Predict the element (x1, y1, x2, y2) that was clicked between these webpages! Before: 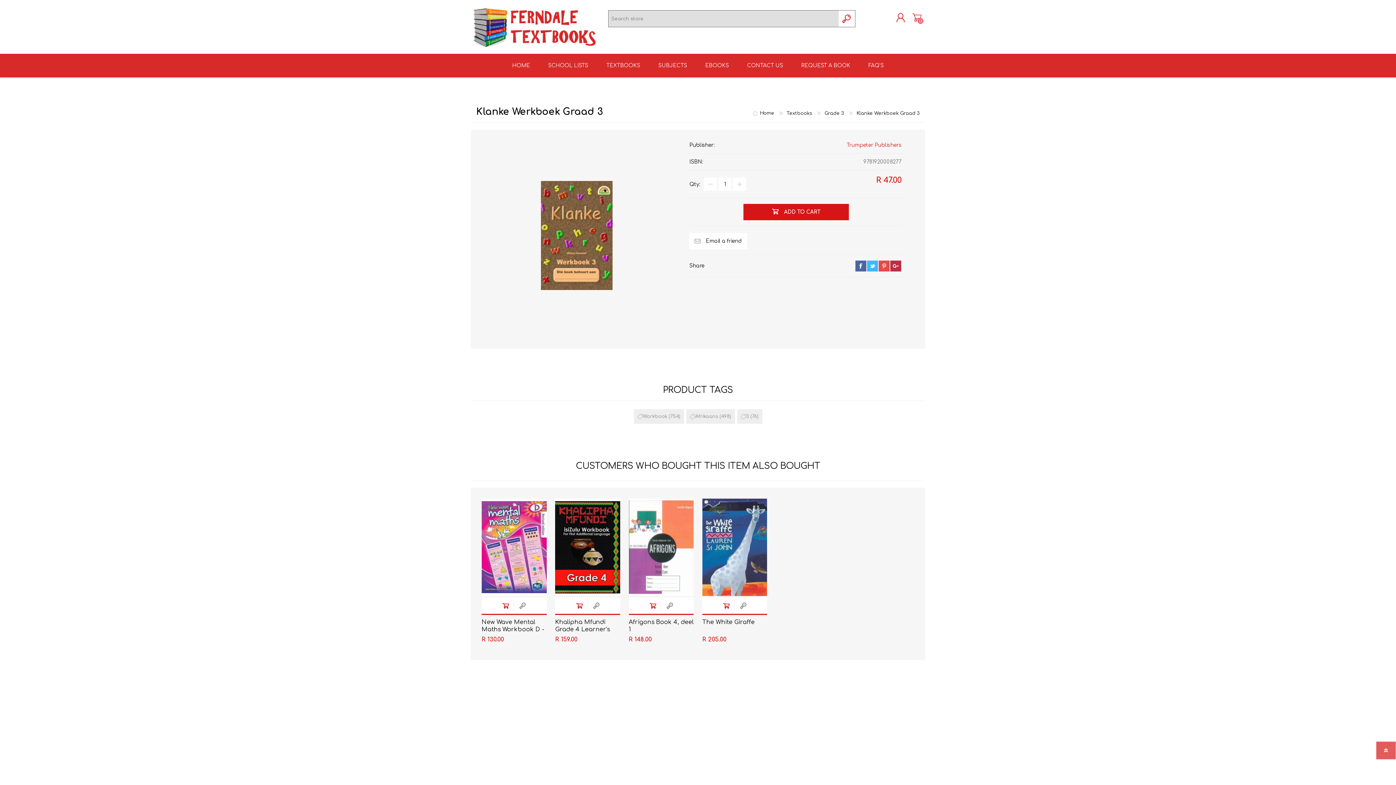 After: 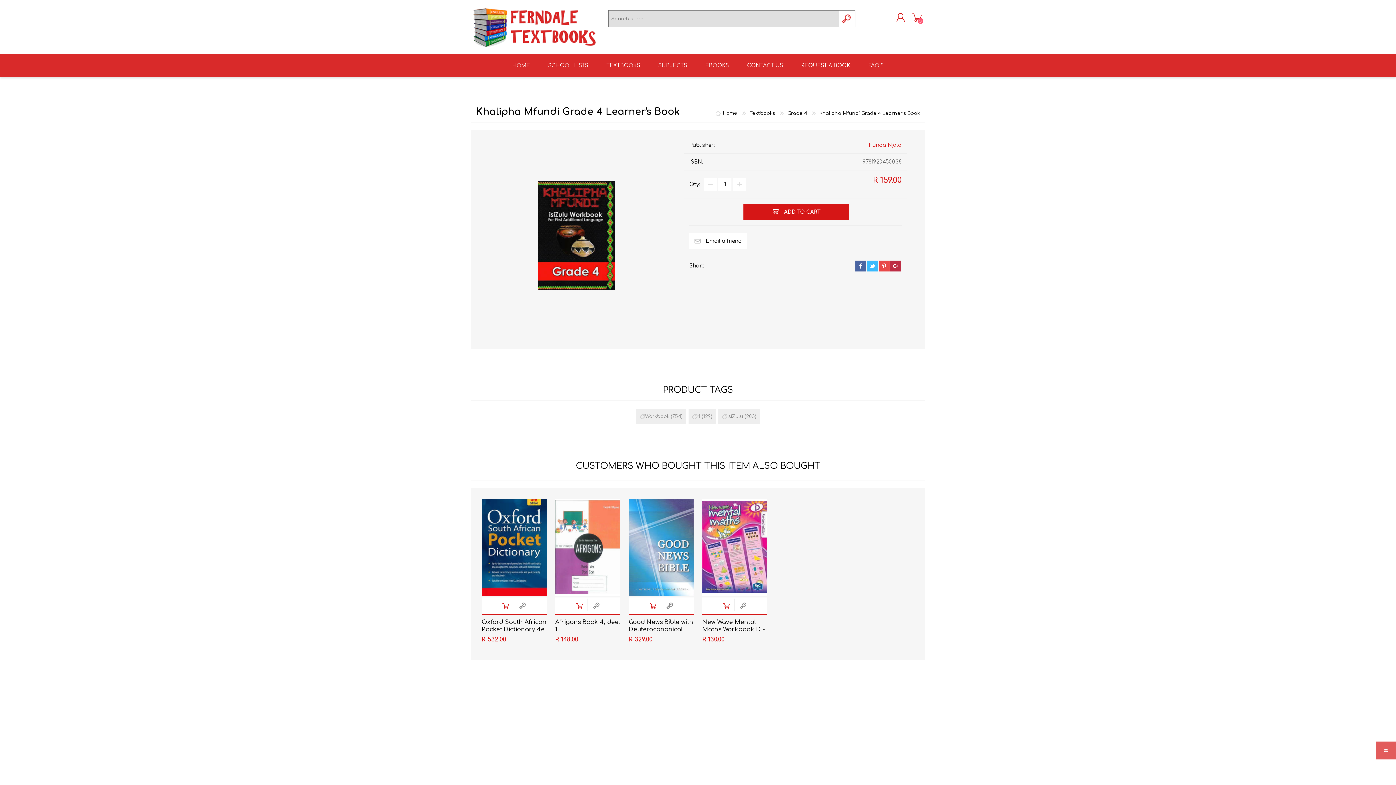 Action: bbox: (555, 498, 620, 596)